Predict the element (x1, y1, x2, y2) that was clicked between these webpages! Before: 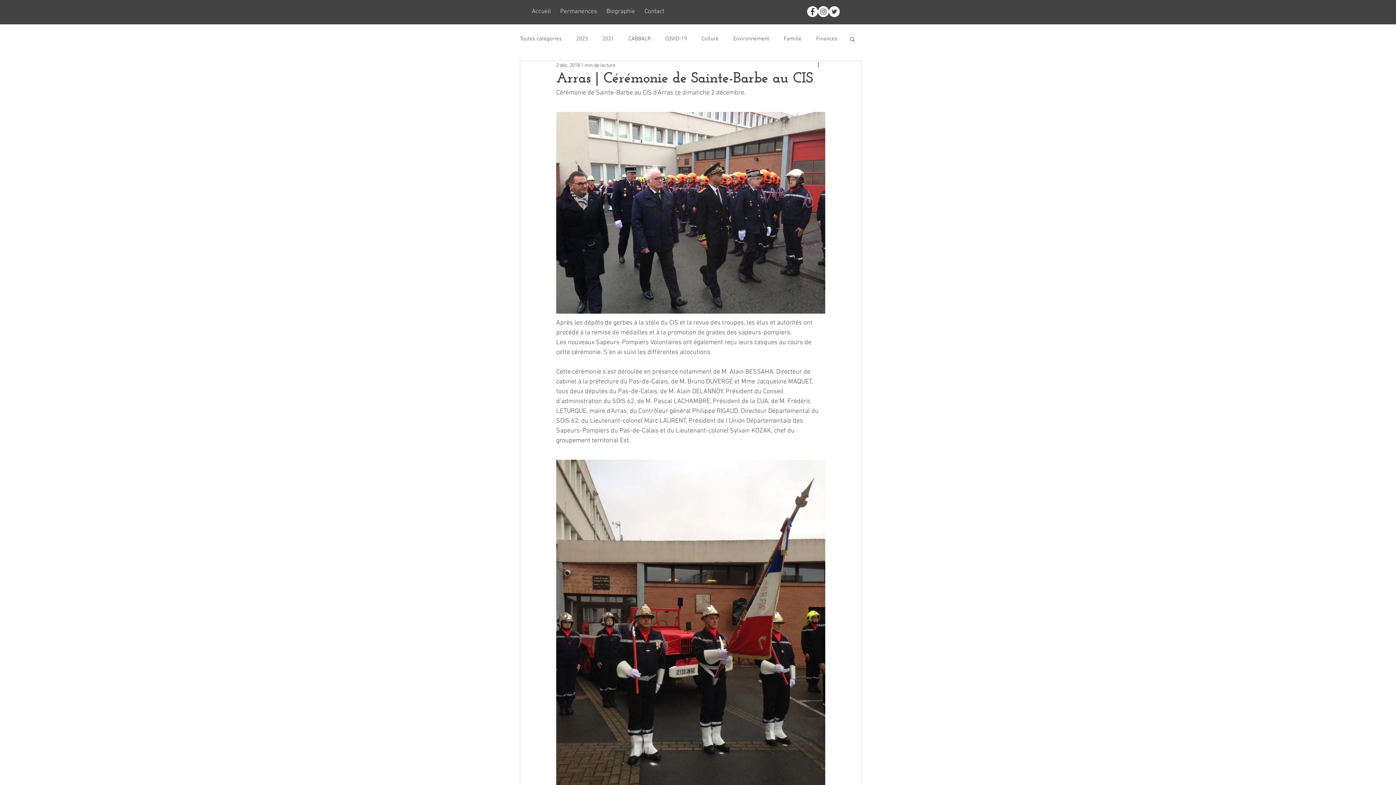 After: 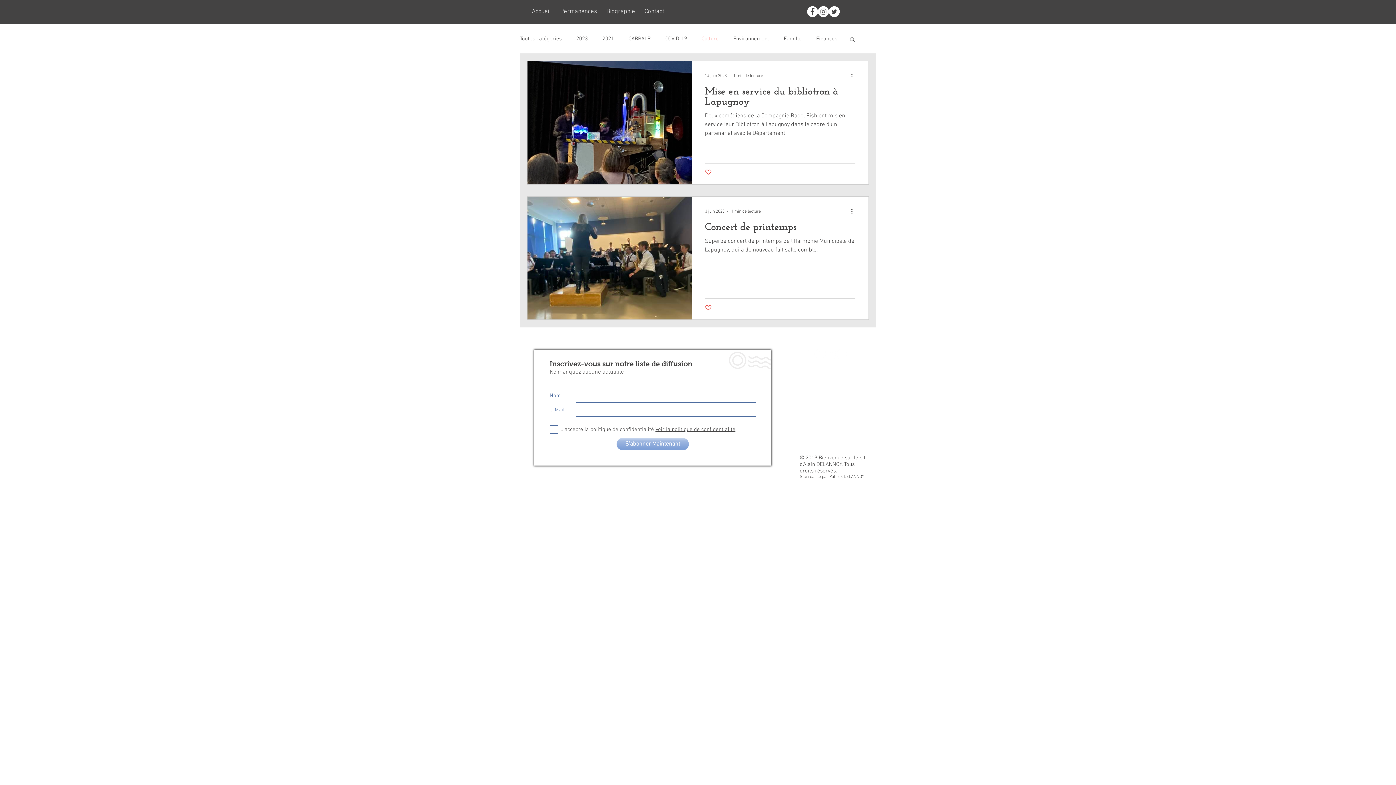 Action: bbox: (701, 35, 718, 42) label: Culture